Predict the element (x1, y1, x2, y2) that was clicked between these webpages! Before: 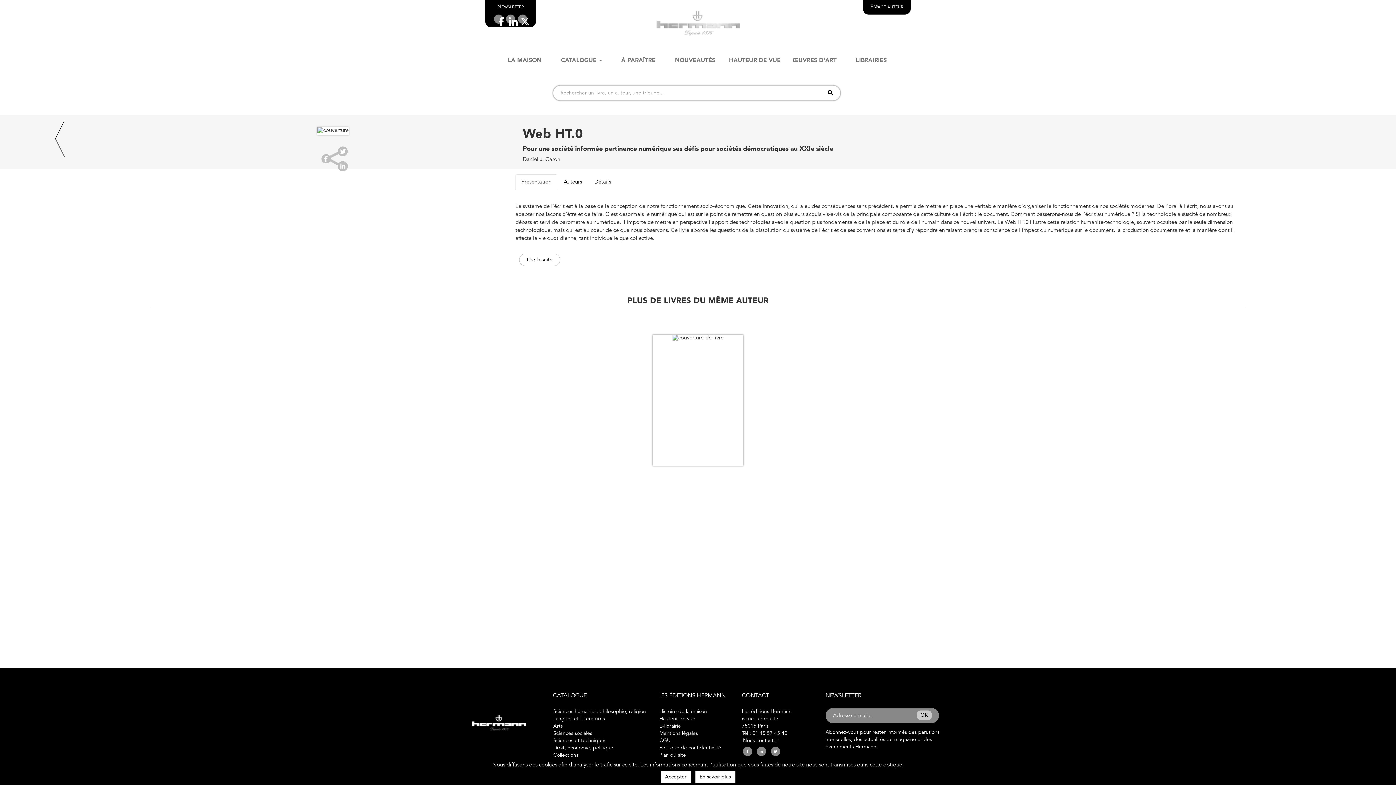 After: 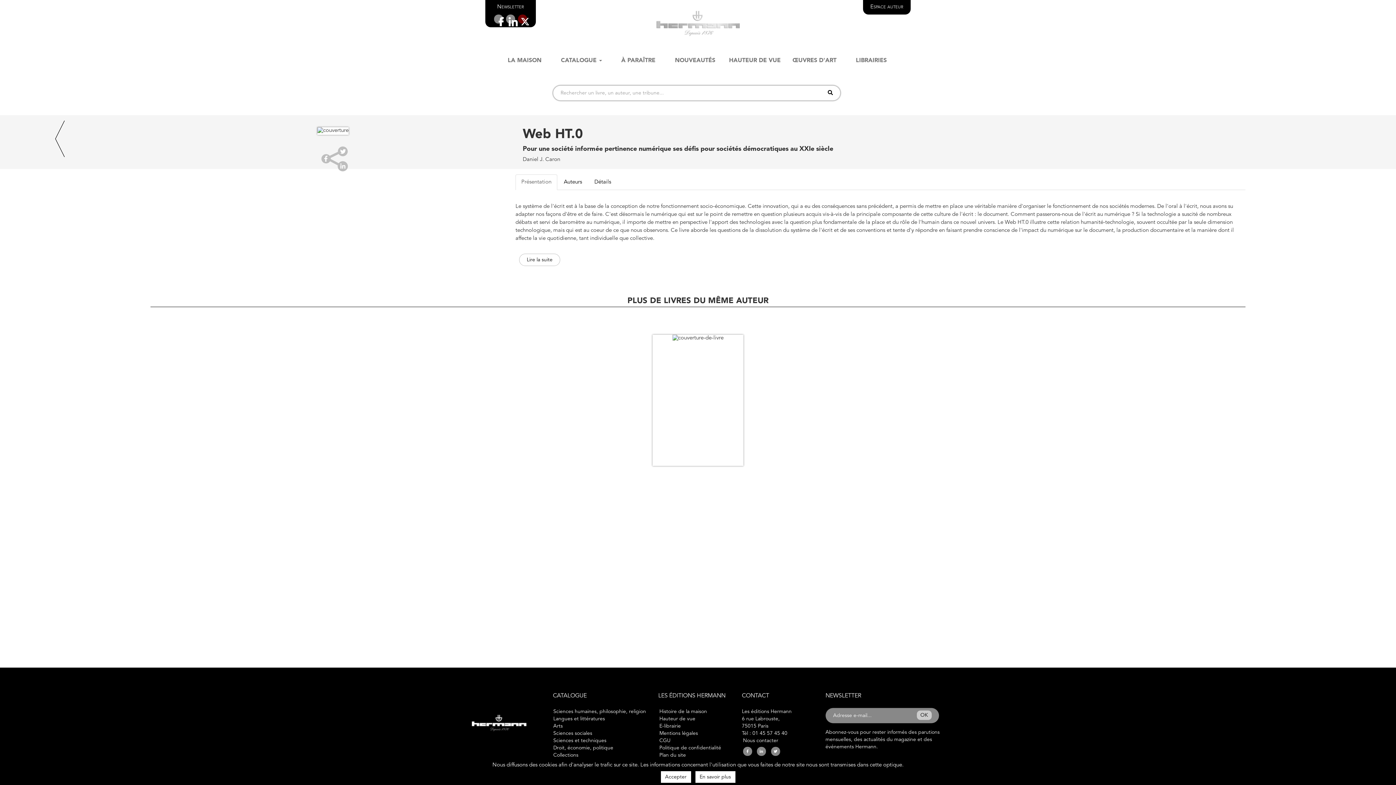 Action: bbox: (518, 14, 527, 23)